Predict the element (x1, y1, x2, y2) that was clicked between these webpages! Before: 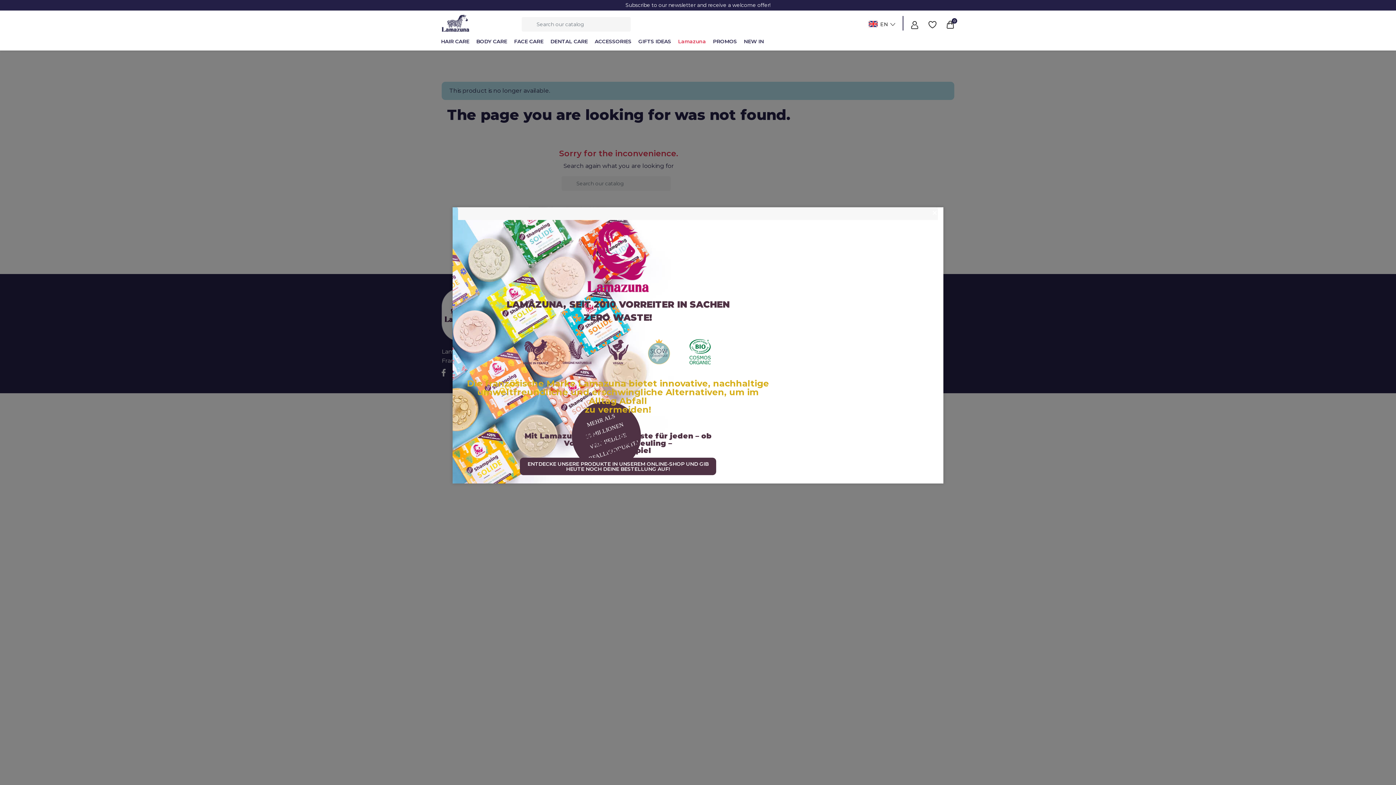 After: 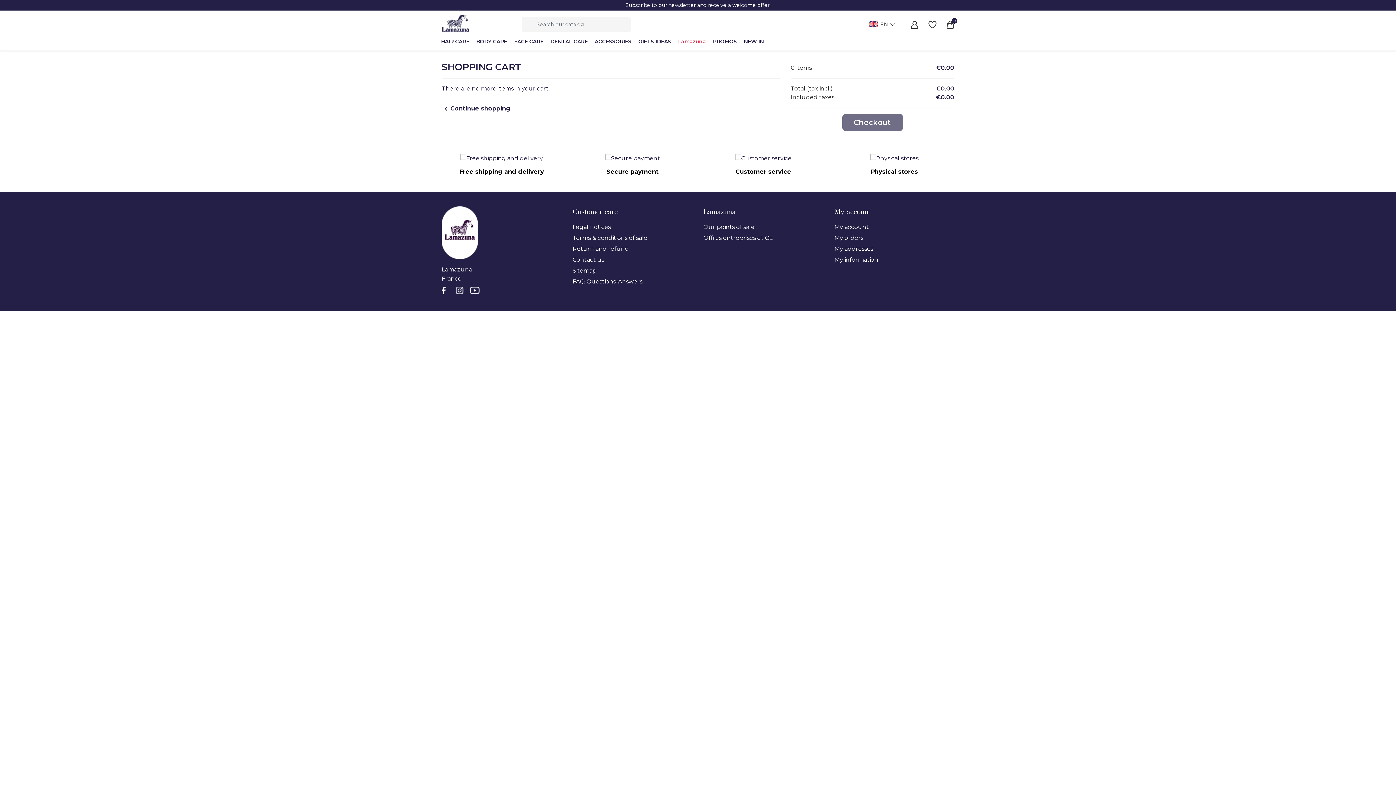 Action: label: 0 bbox: (946, 20, 956, 28)